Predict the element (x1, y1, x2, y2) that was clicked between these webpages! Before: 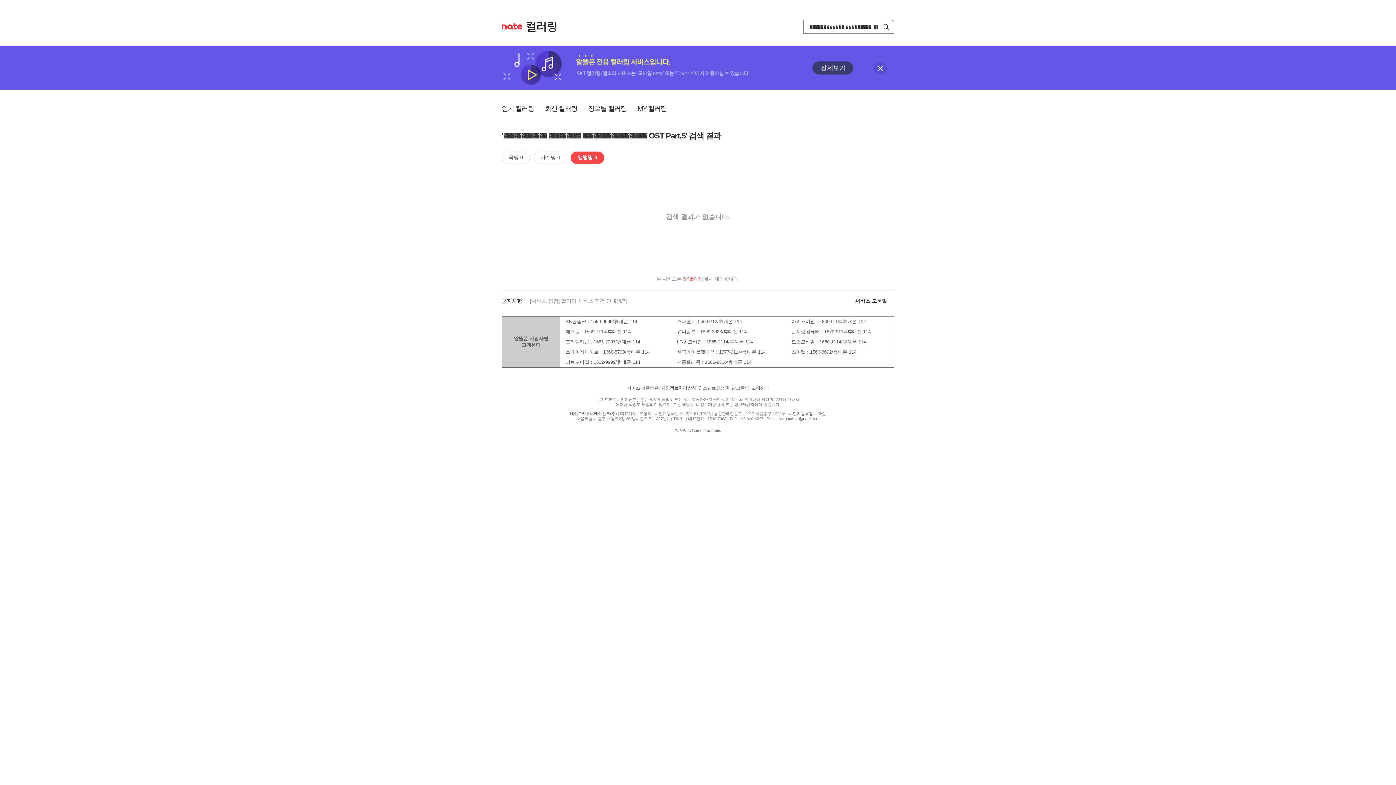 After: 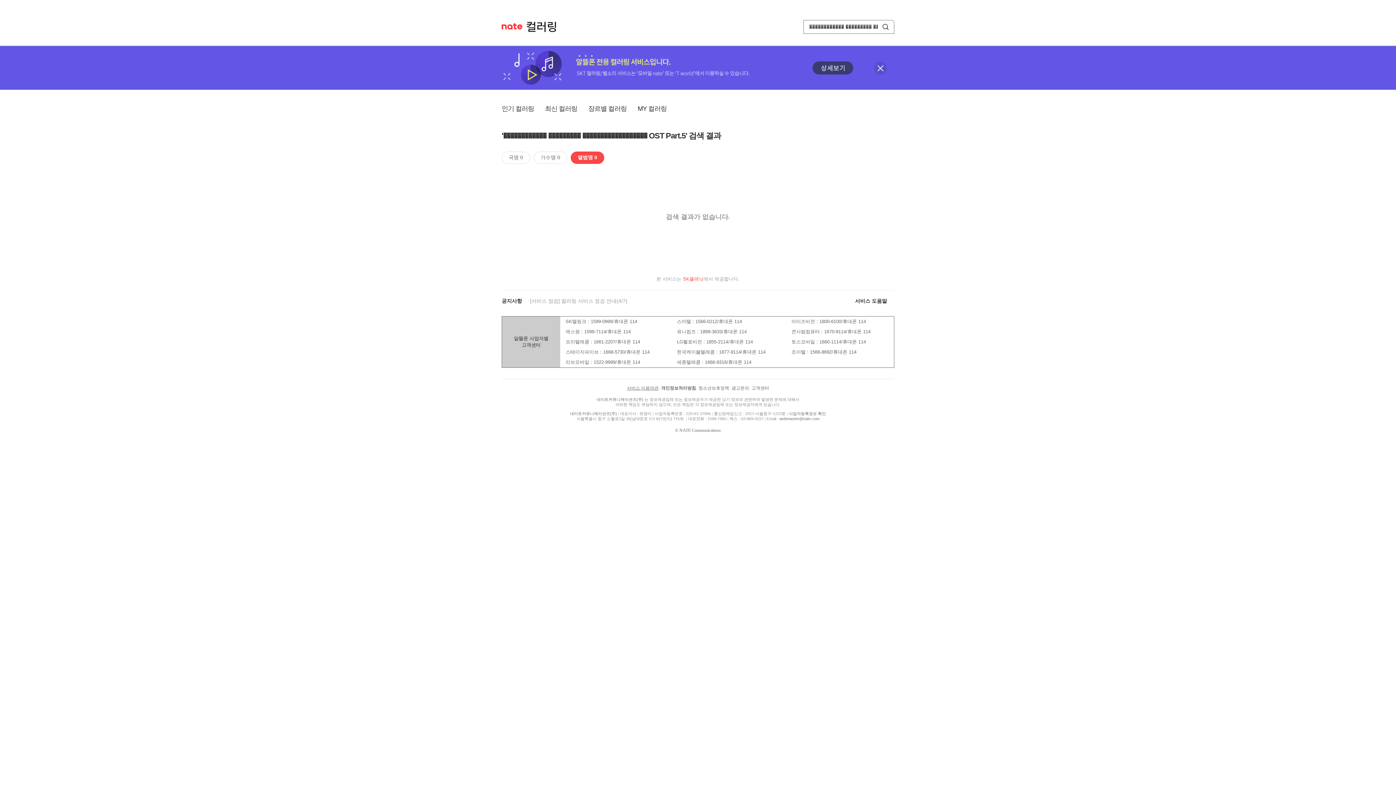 Action: label: 서비스 이용약관 bbox: (627, 385, 658, 390)